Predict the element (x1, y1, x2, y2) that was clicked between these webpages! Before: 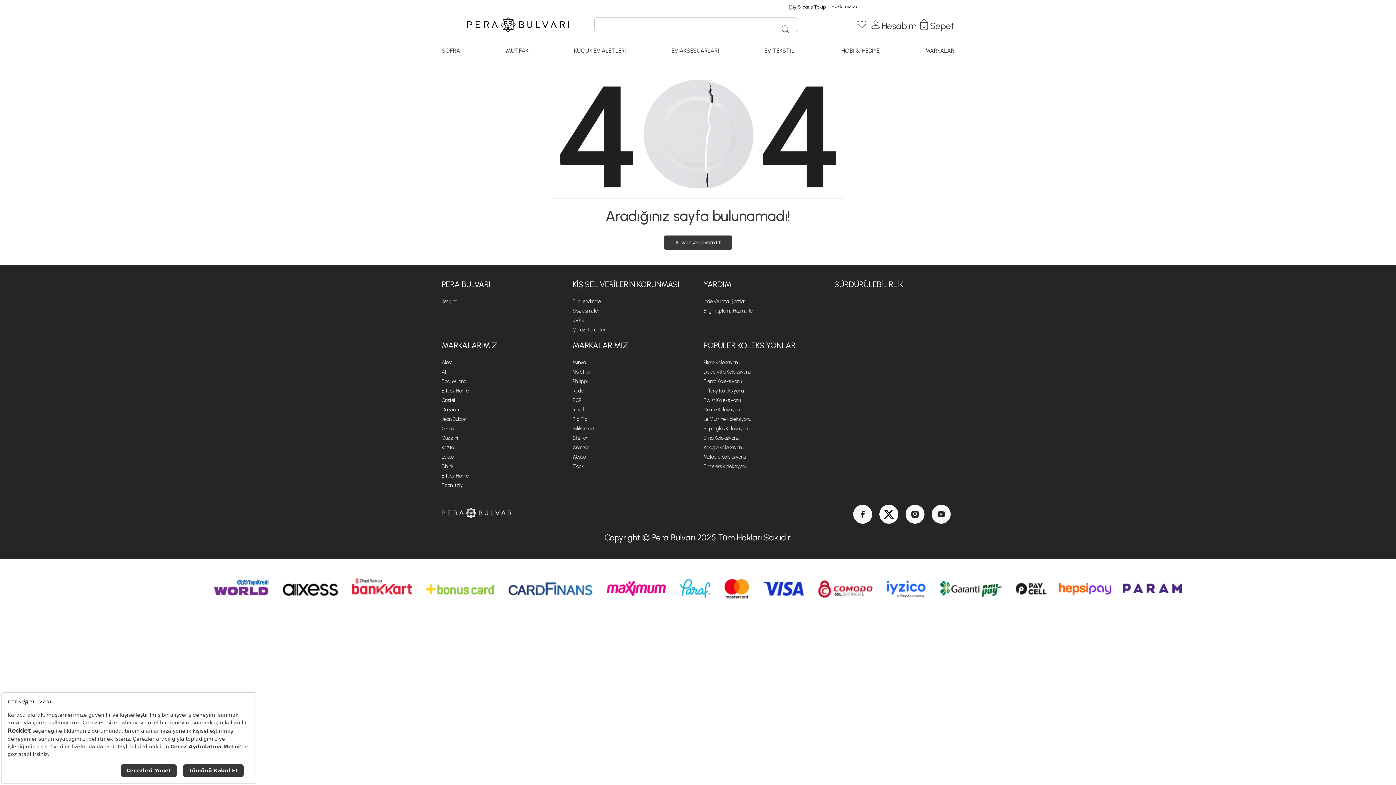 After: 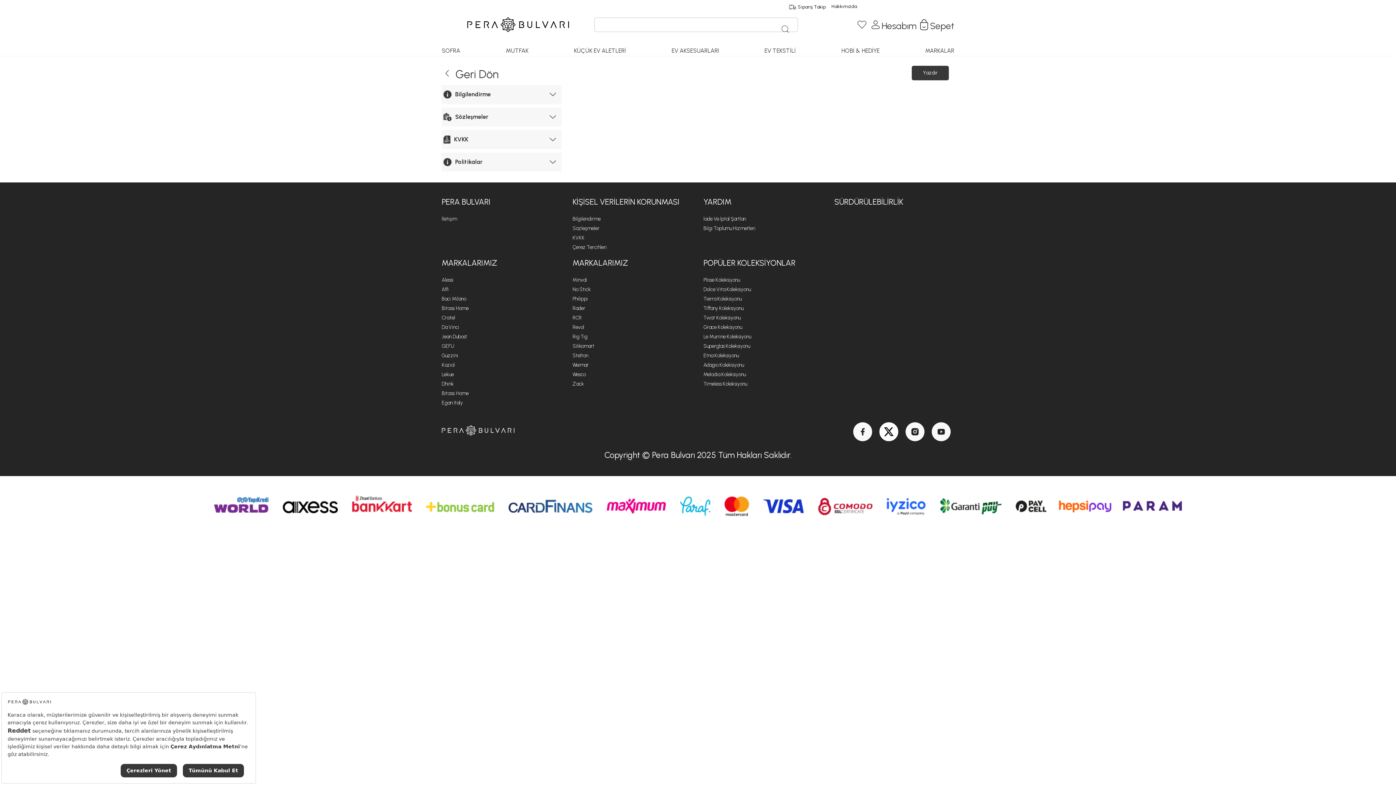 Action: bbox: (703, 297, 746, 306) label: İade Ve İptal Şartları